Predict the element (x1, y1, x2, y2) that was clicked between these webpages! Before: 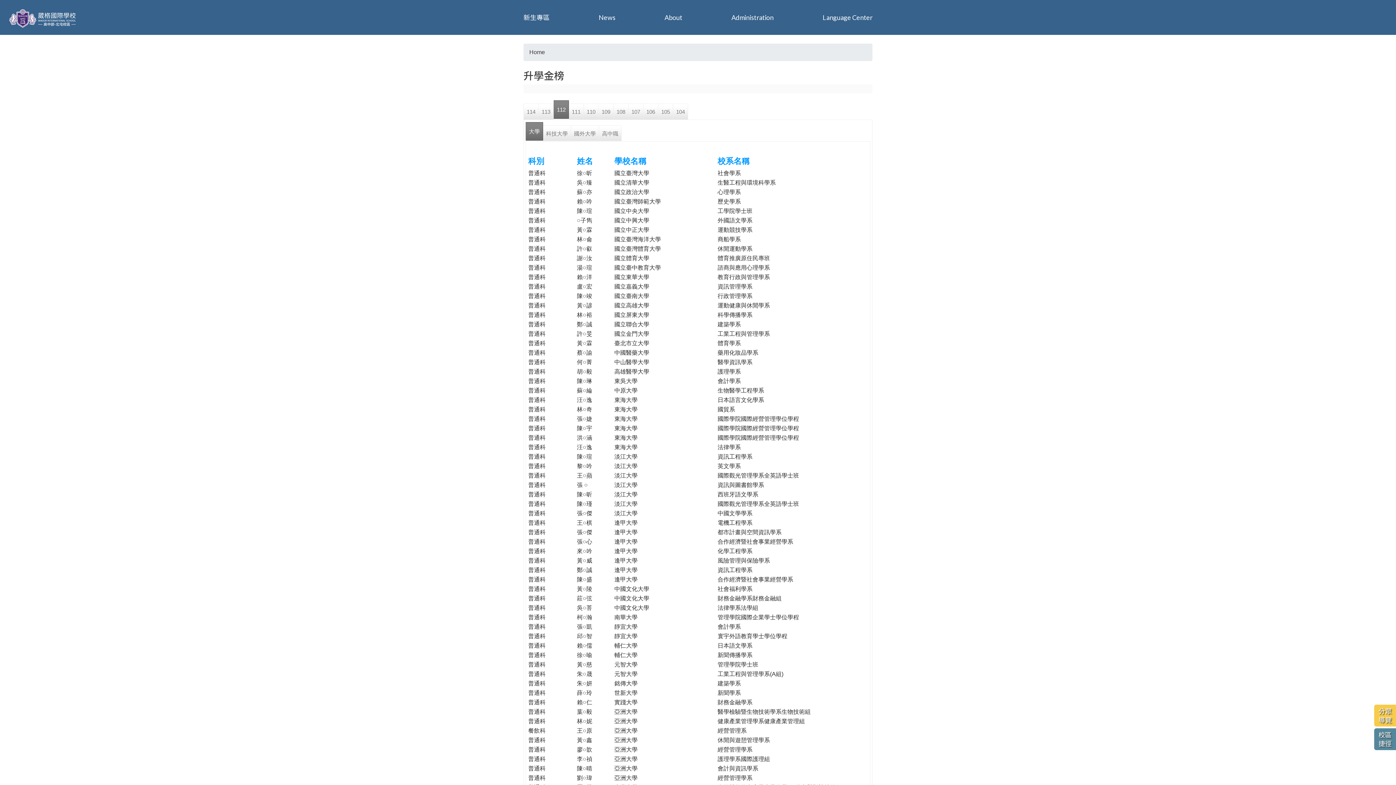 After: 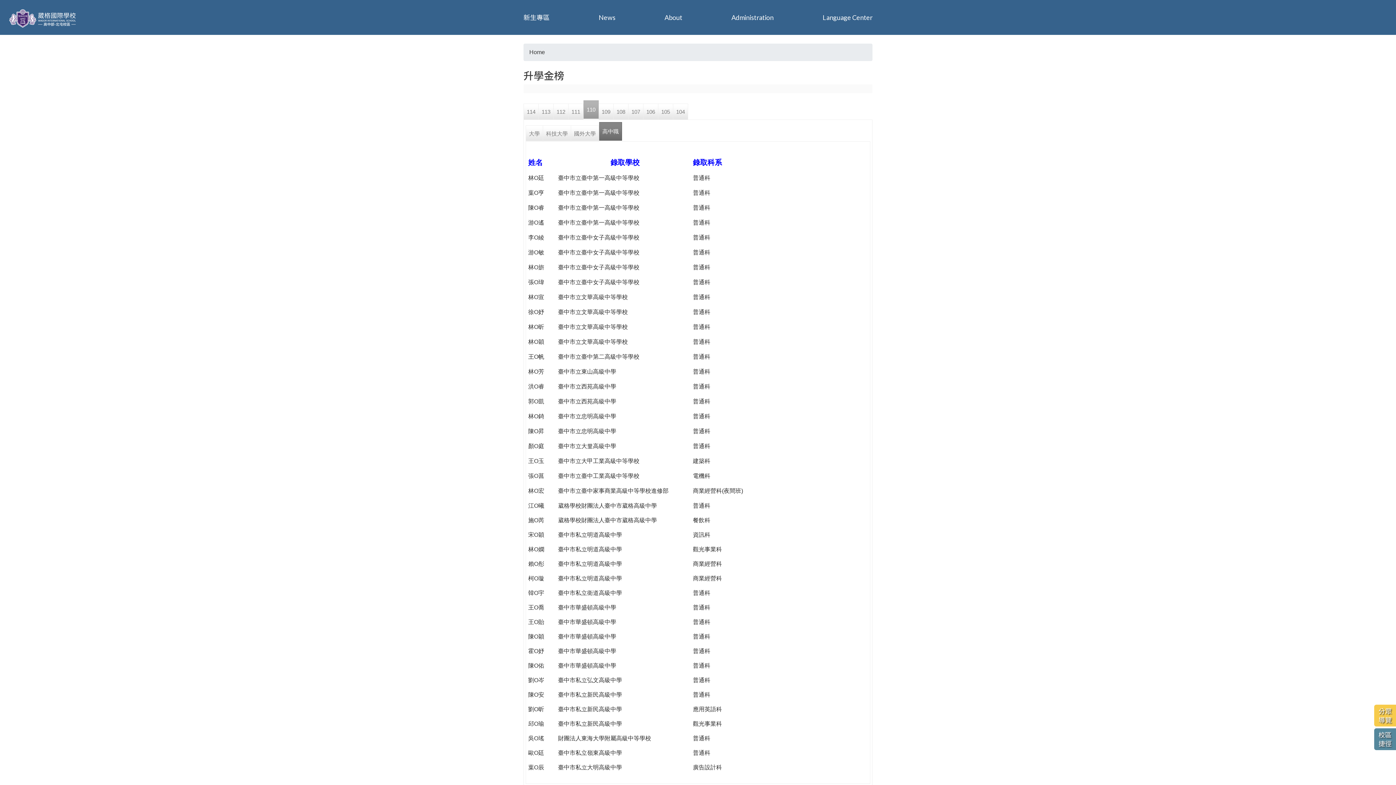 Action: bbox: (584, 103, 598, 119) label: 110